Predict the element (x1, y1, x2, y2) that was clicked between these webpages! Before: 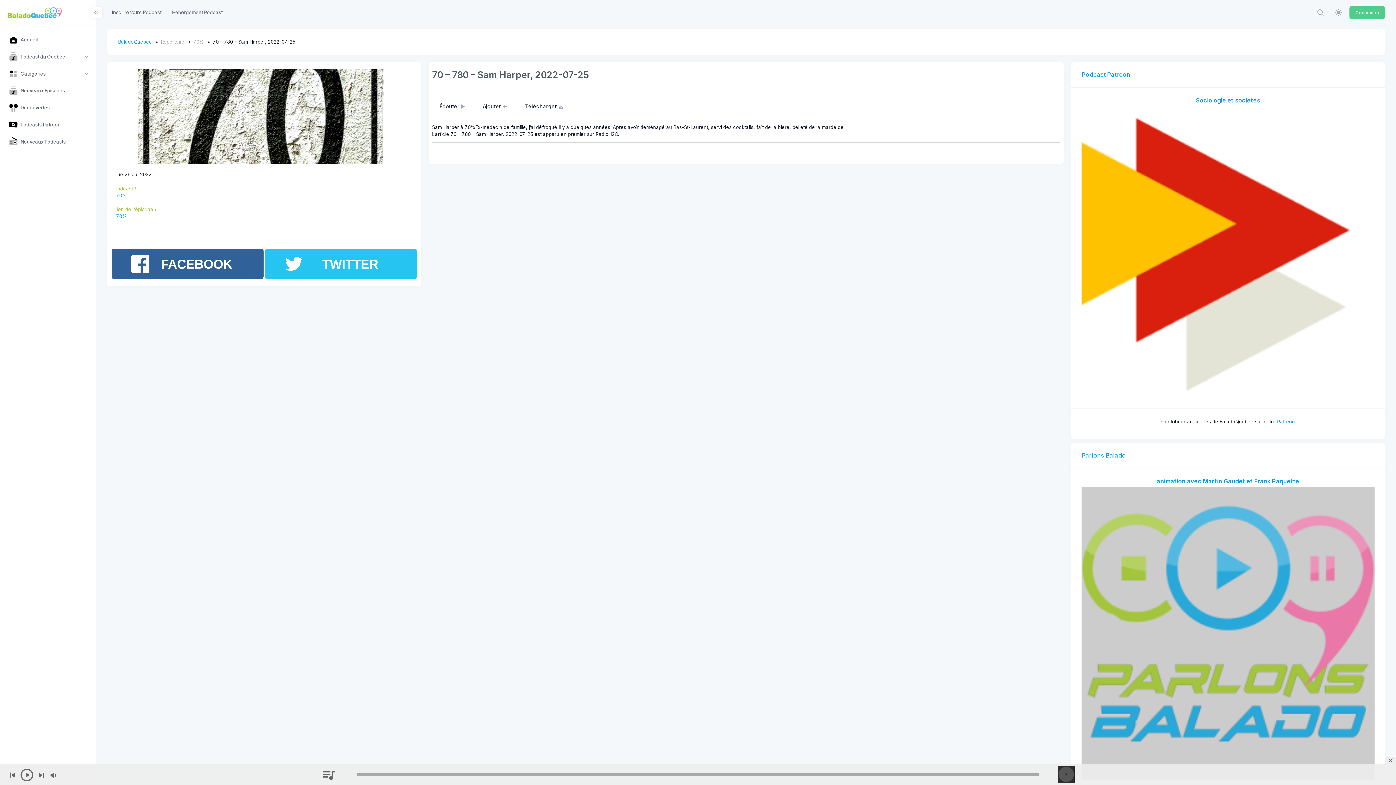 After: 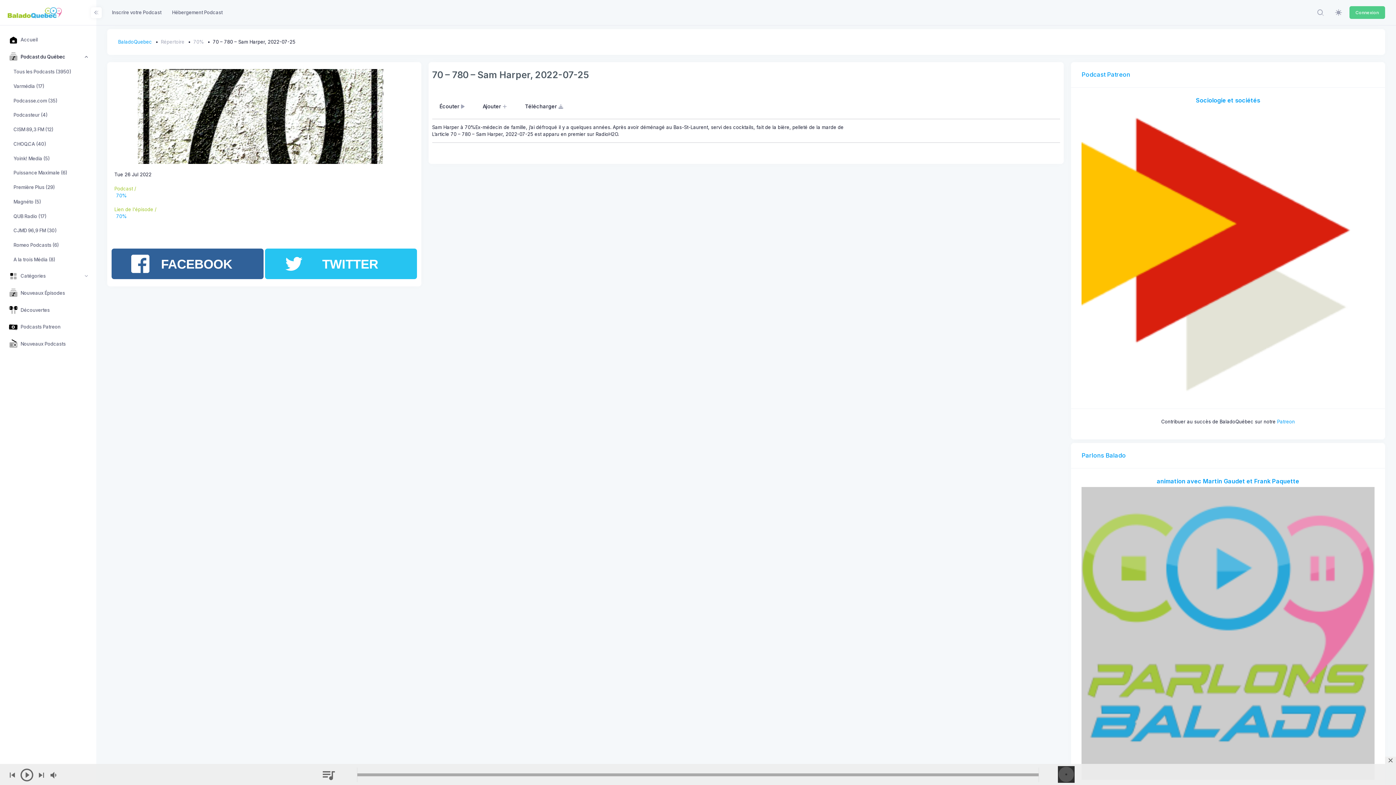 Action: label: Podcast du Québec bbox: (4, 49, 92, 64)